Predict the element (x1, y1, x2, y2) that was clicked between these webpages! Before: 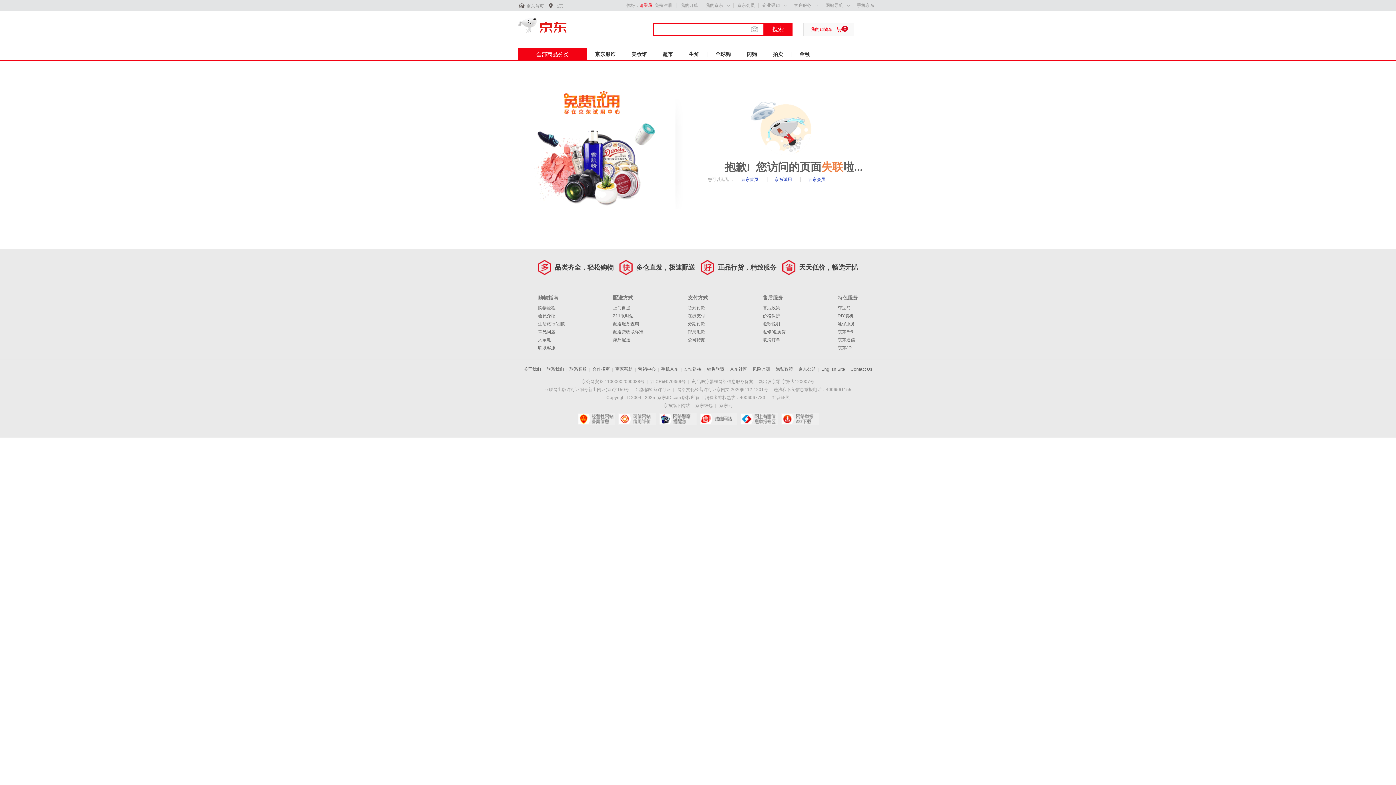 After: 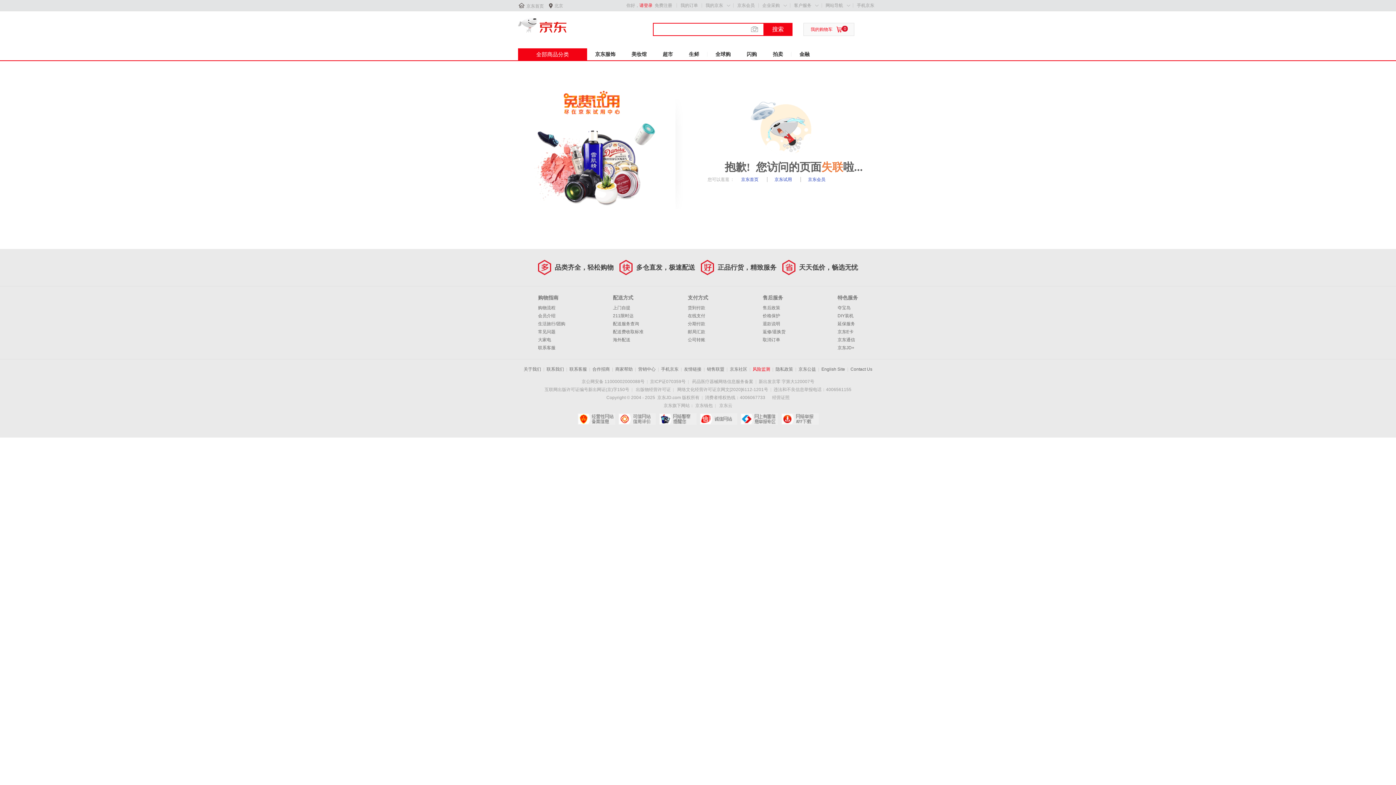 Action: bbox: (752, 366, 770, 372) label: 风险监测